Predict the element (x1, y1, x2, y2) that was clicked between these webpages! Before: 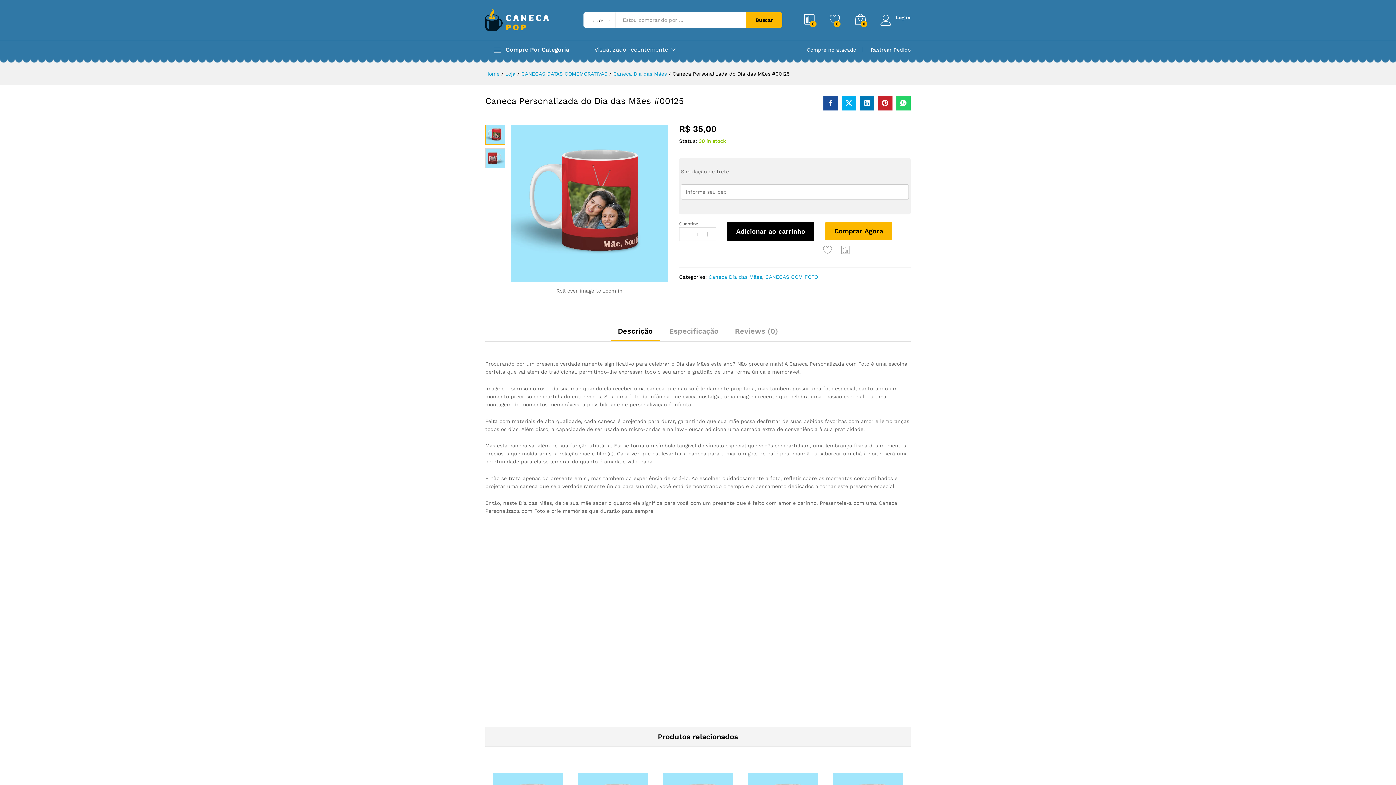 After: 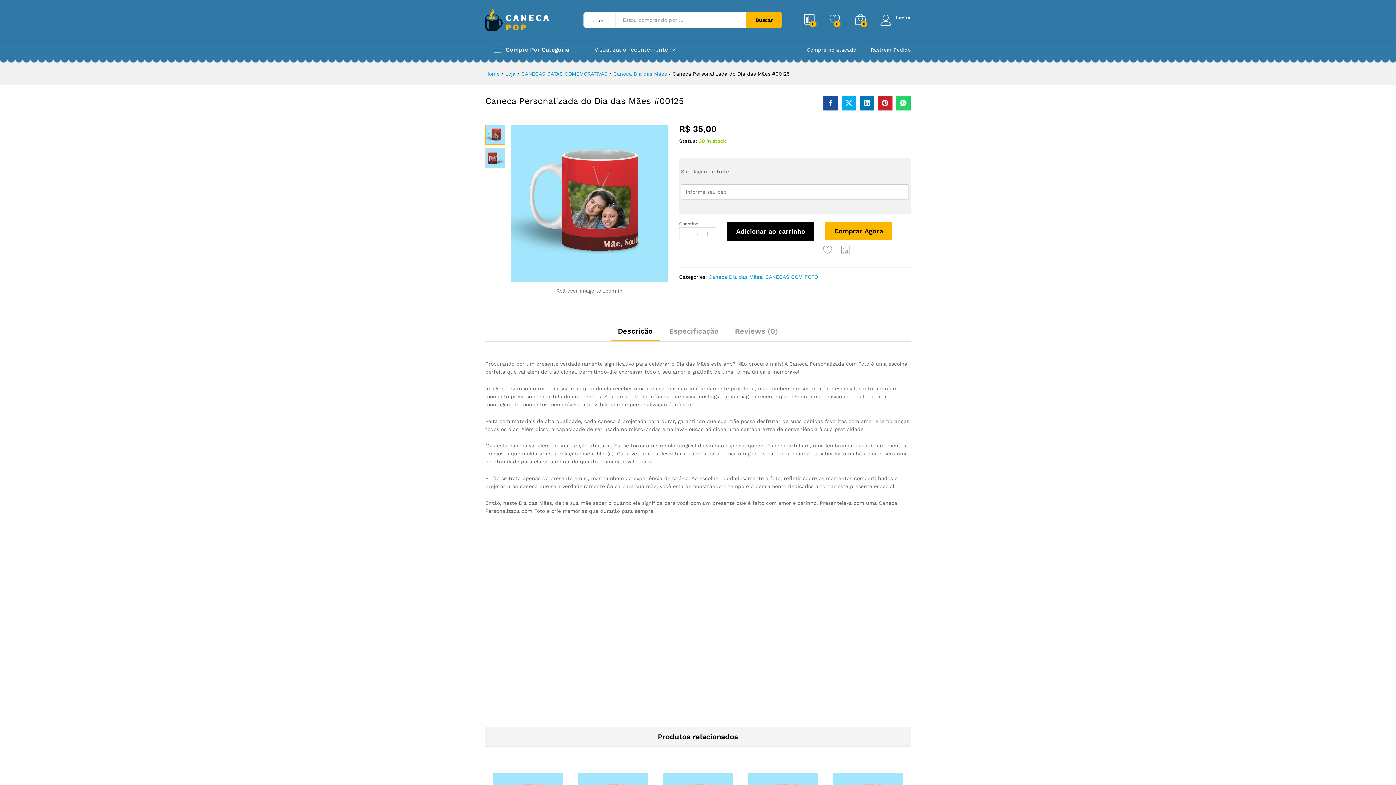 Action: bbox: (823, 96, 838, 110)